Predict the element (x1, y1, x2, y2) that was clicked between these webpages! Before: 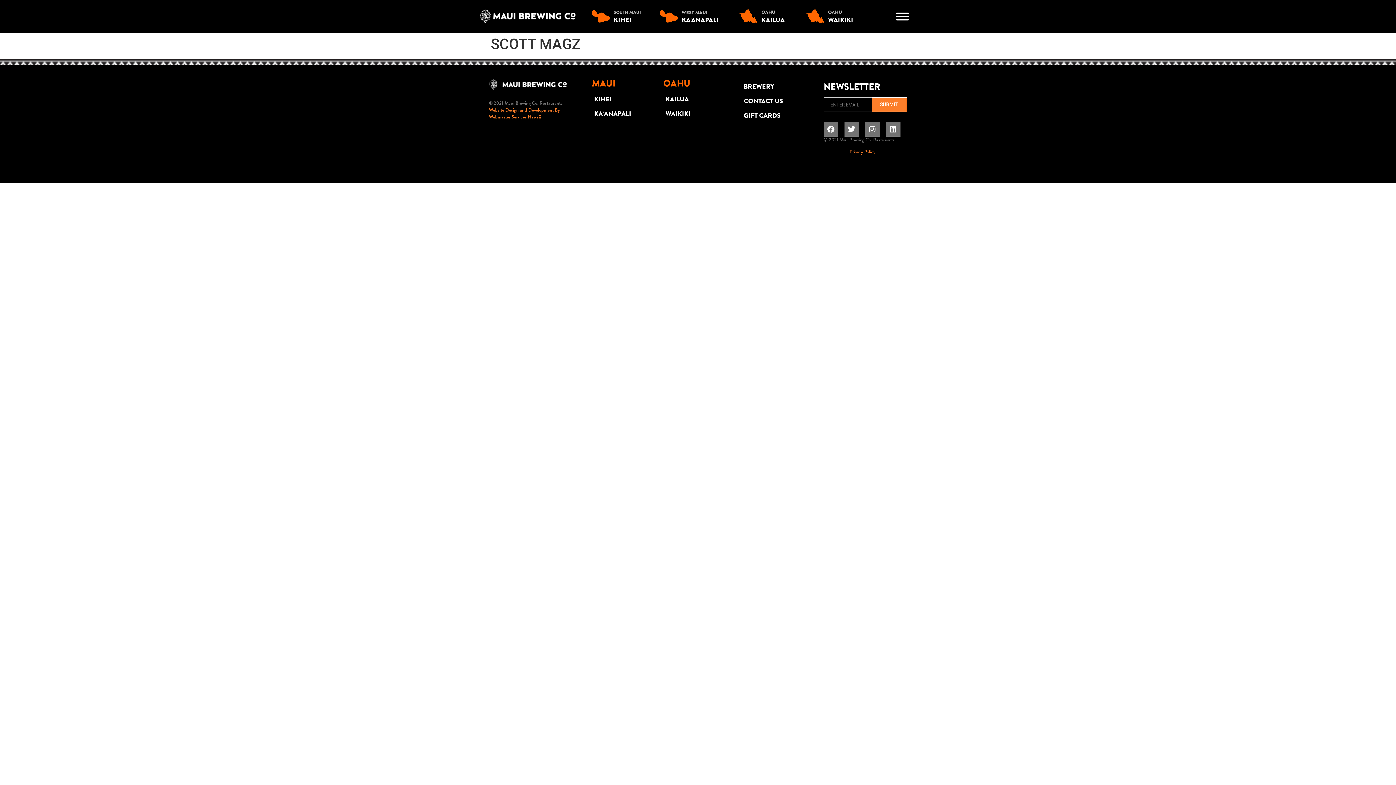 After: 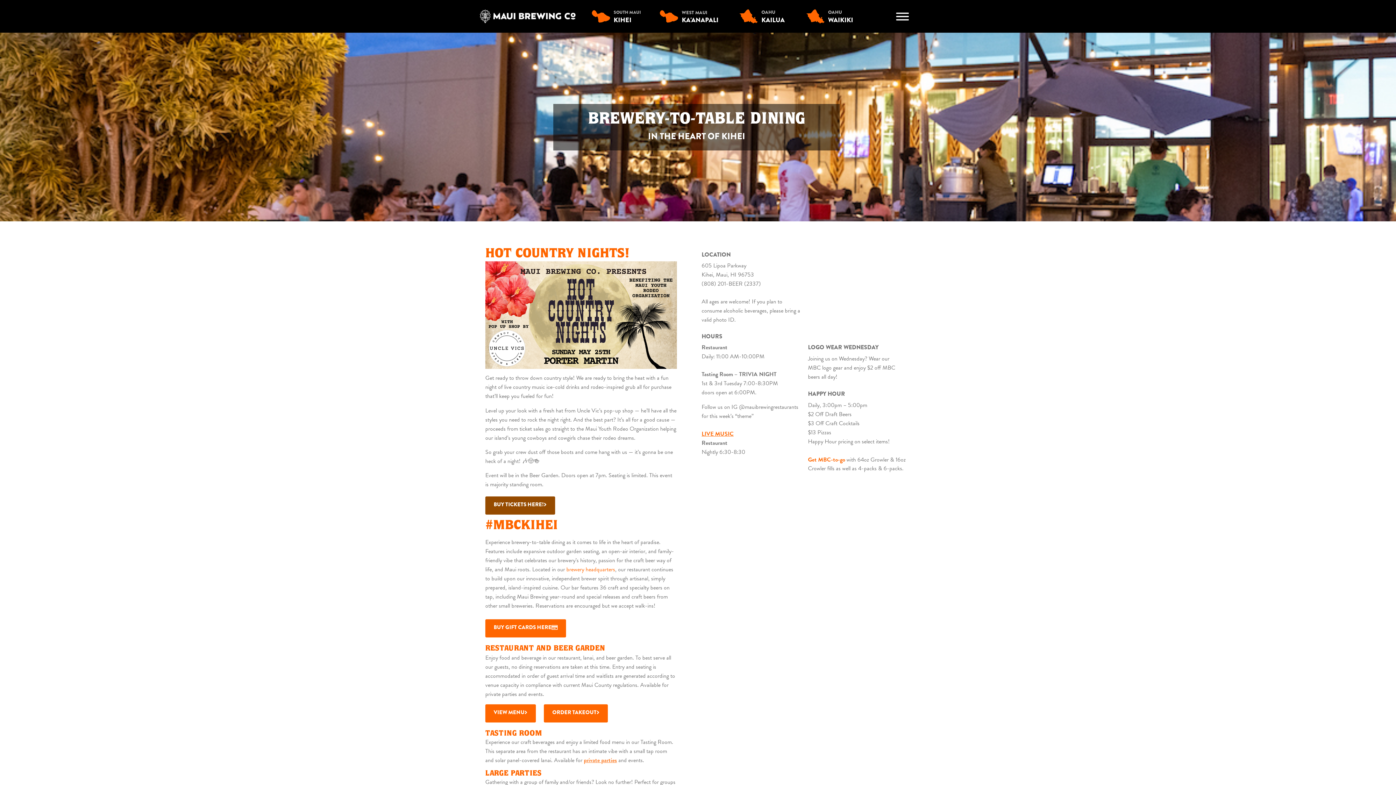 Action: bbox: (592, 7, 613, 25) label: South Maui